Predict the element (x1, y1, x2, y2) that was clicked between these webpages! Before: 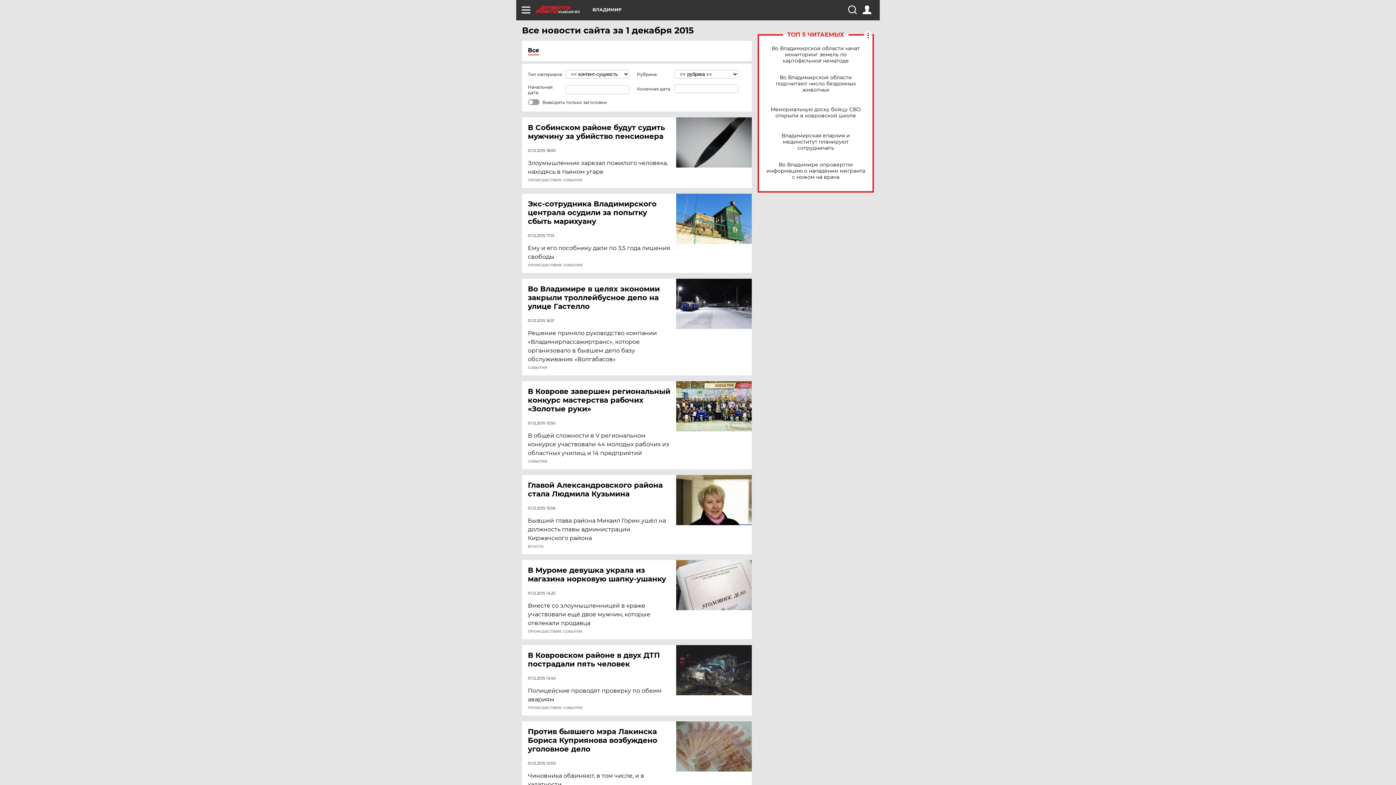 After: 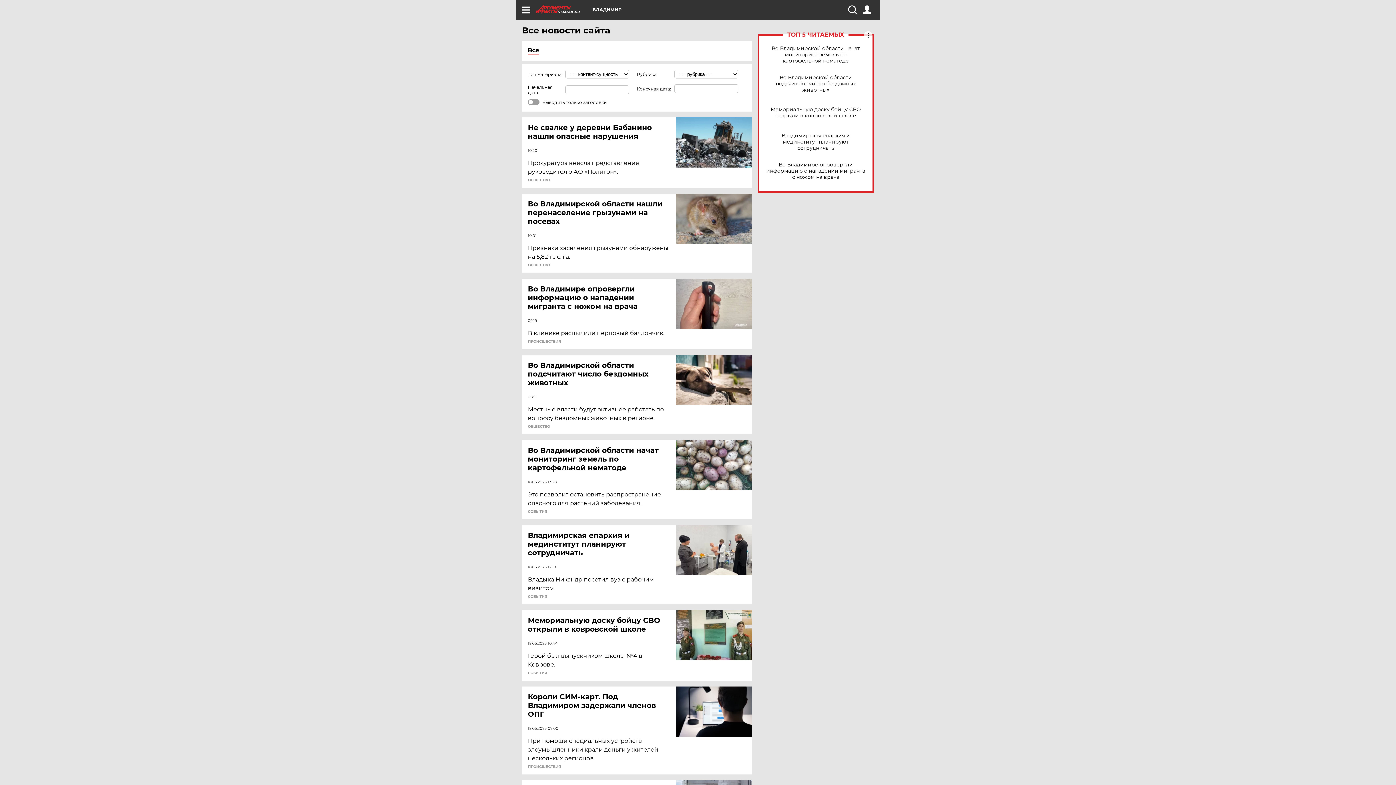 Action: bbox: (528, 46, 539, 53) label: Все